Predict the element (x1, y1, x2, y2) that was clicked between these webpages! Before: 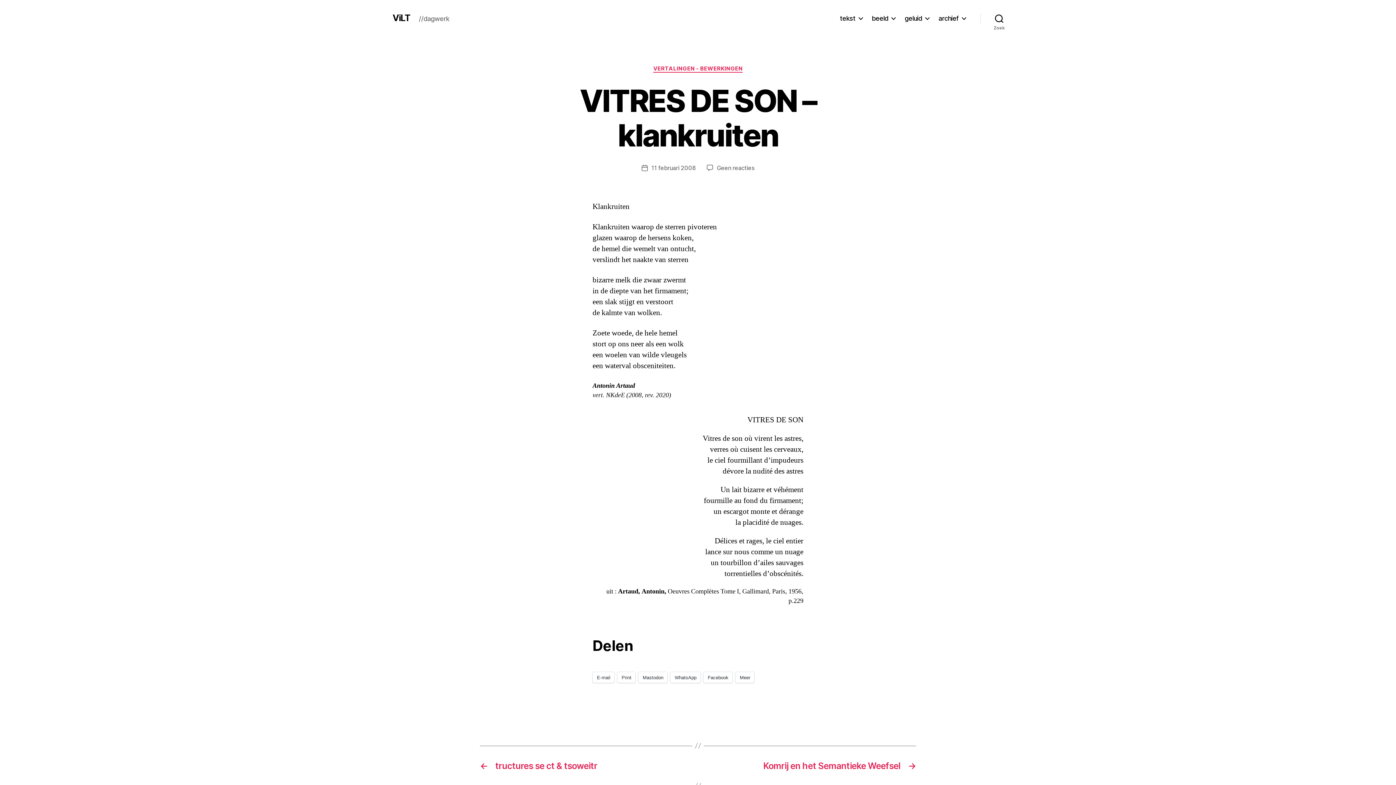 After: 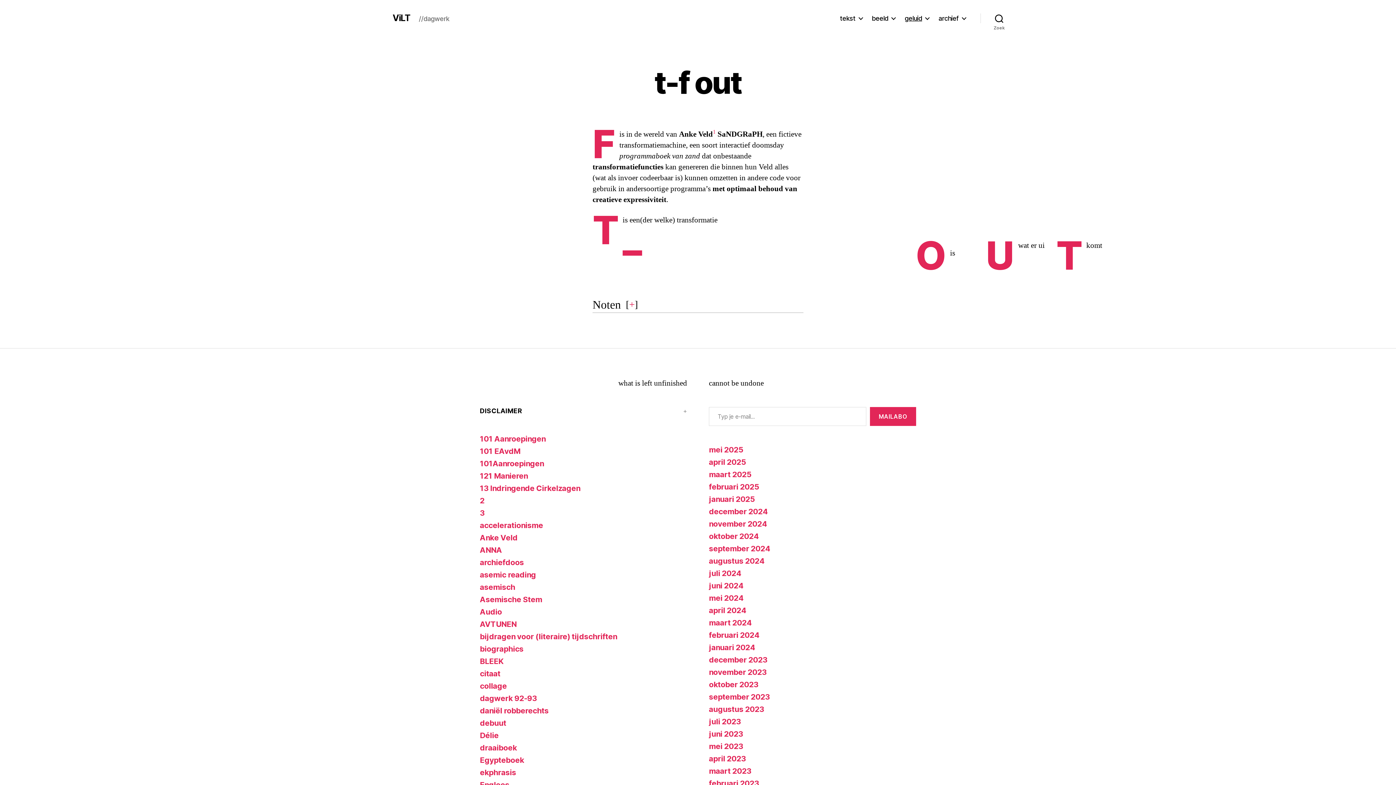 Action: label: geluid bbox: (904, 14, 929, 22)